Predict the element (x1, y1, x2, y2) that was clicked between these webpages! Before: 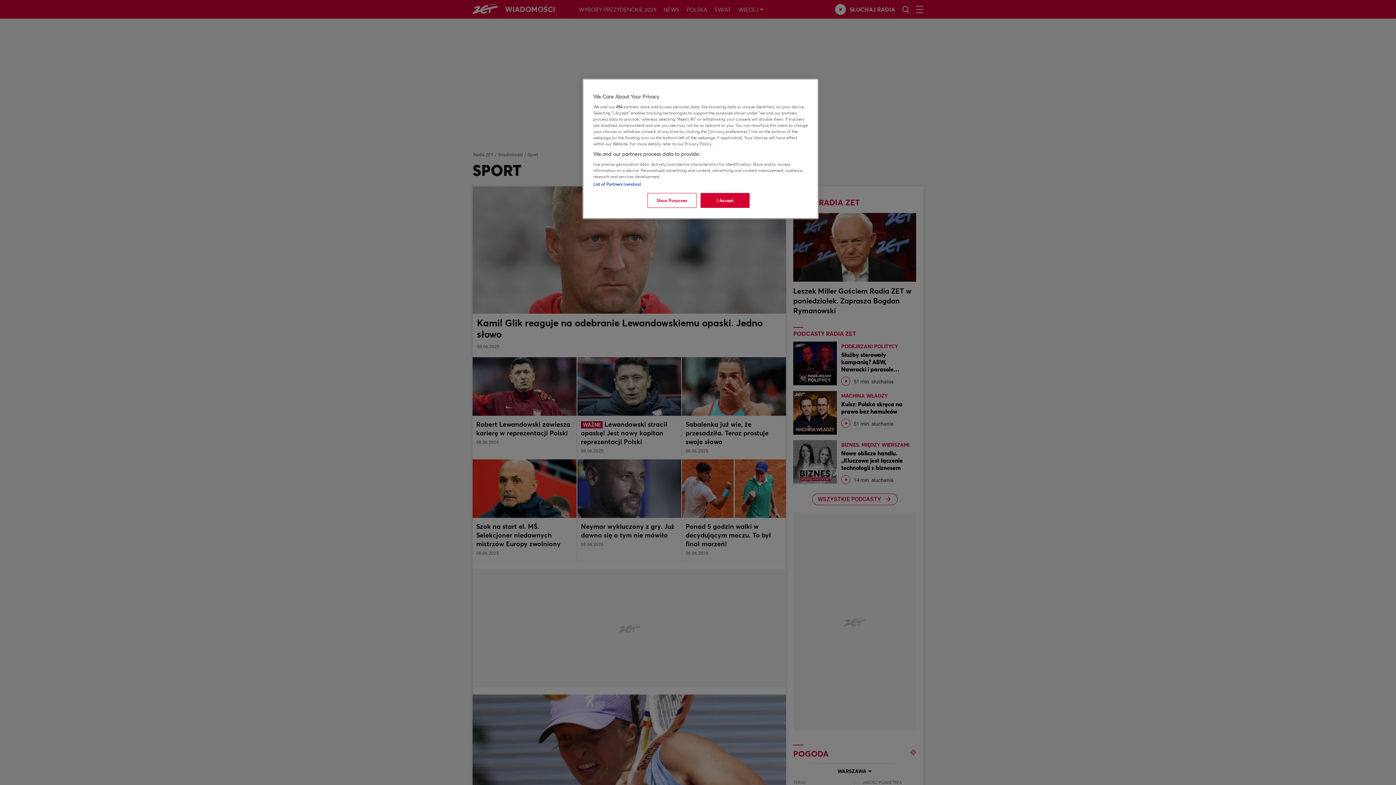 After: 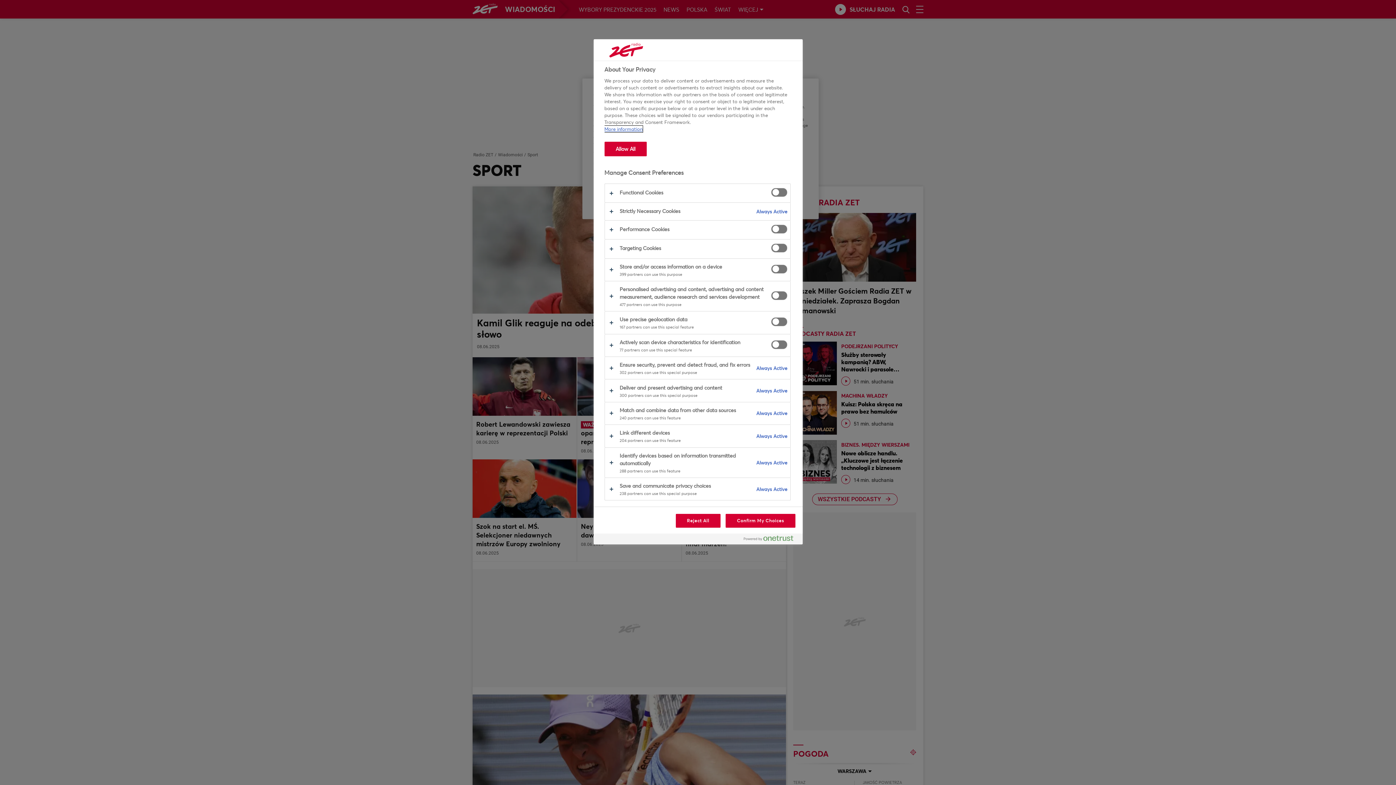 Action: label: Show Purposes bbox: (647, 193, 696, 208)